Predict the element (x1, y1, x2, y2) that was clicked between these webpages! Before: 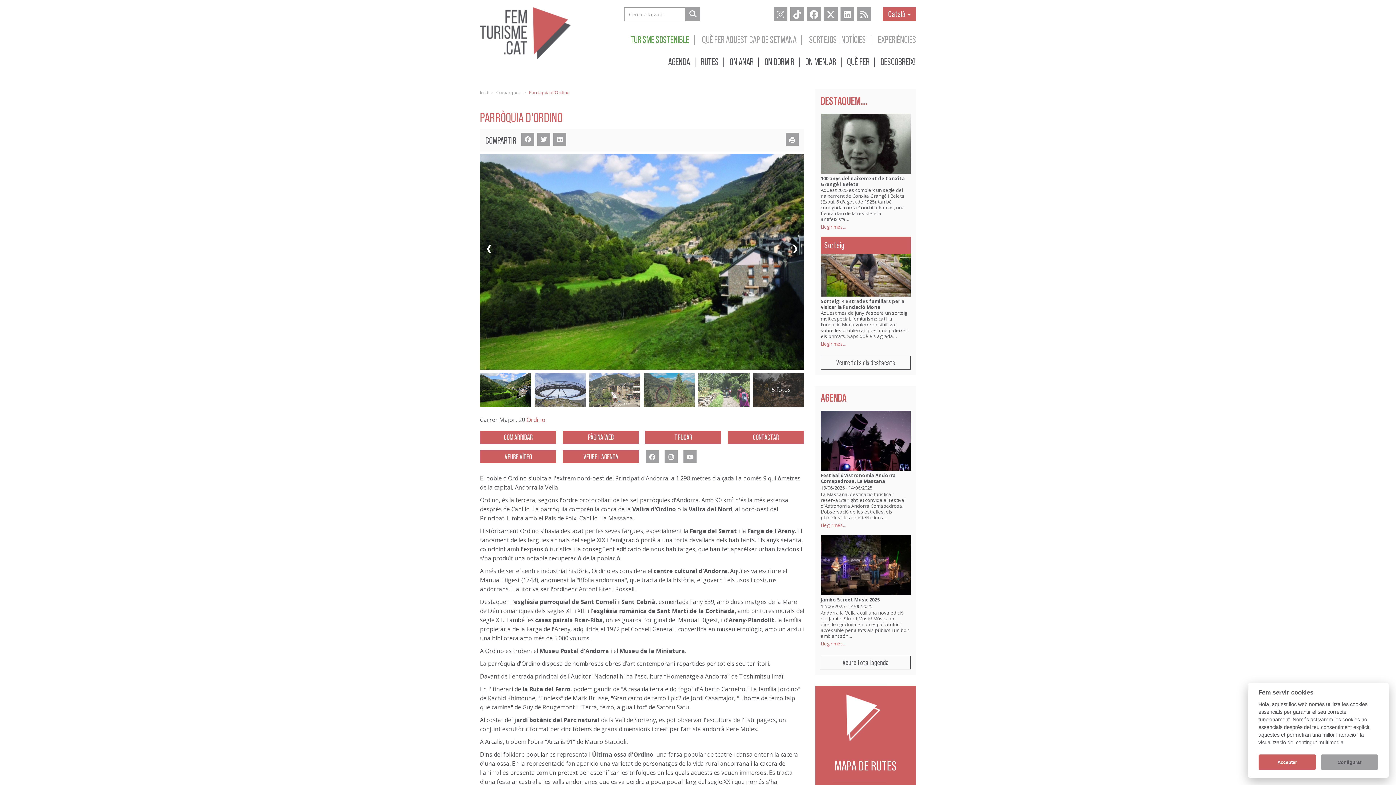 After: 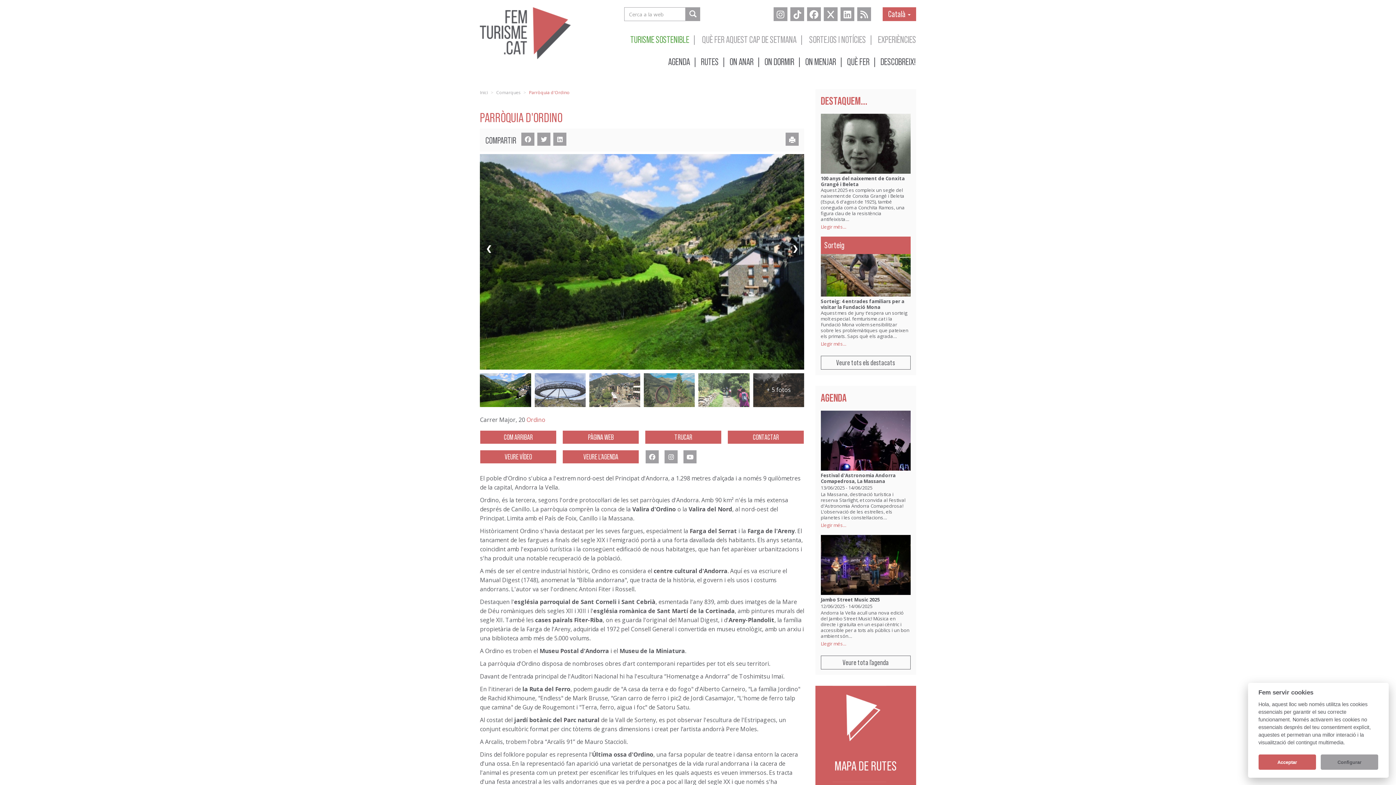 Action: bbox: (790, 7, 804, 21)